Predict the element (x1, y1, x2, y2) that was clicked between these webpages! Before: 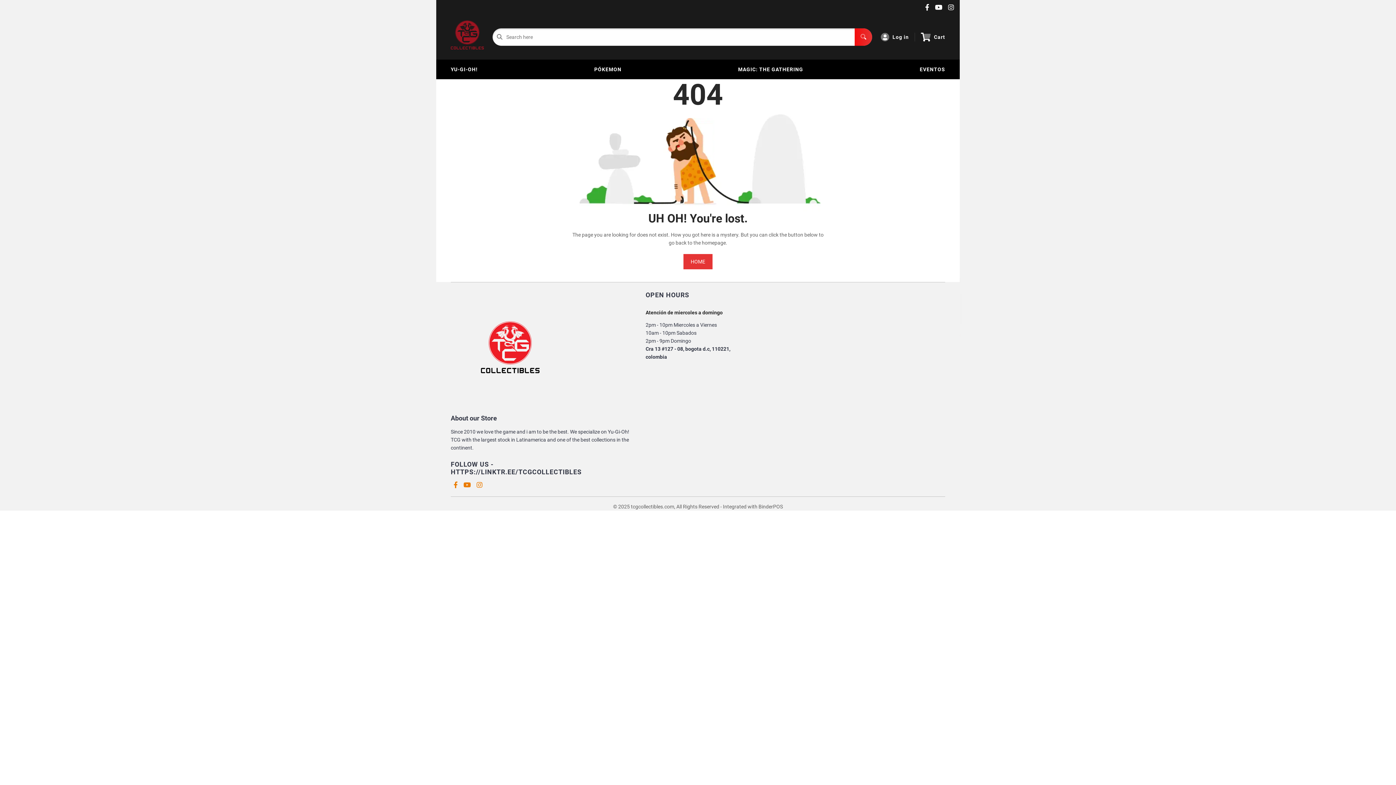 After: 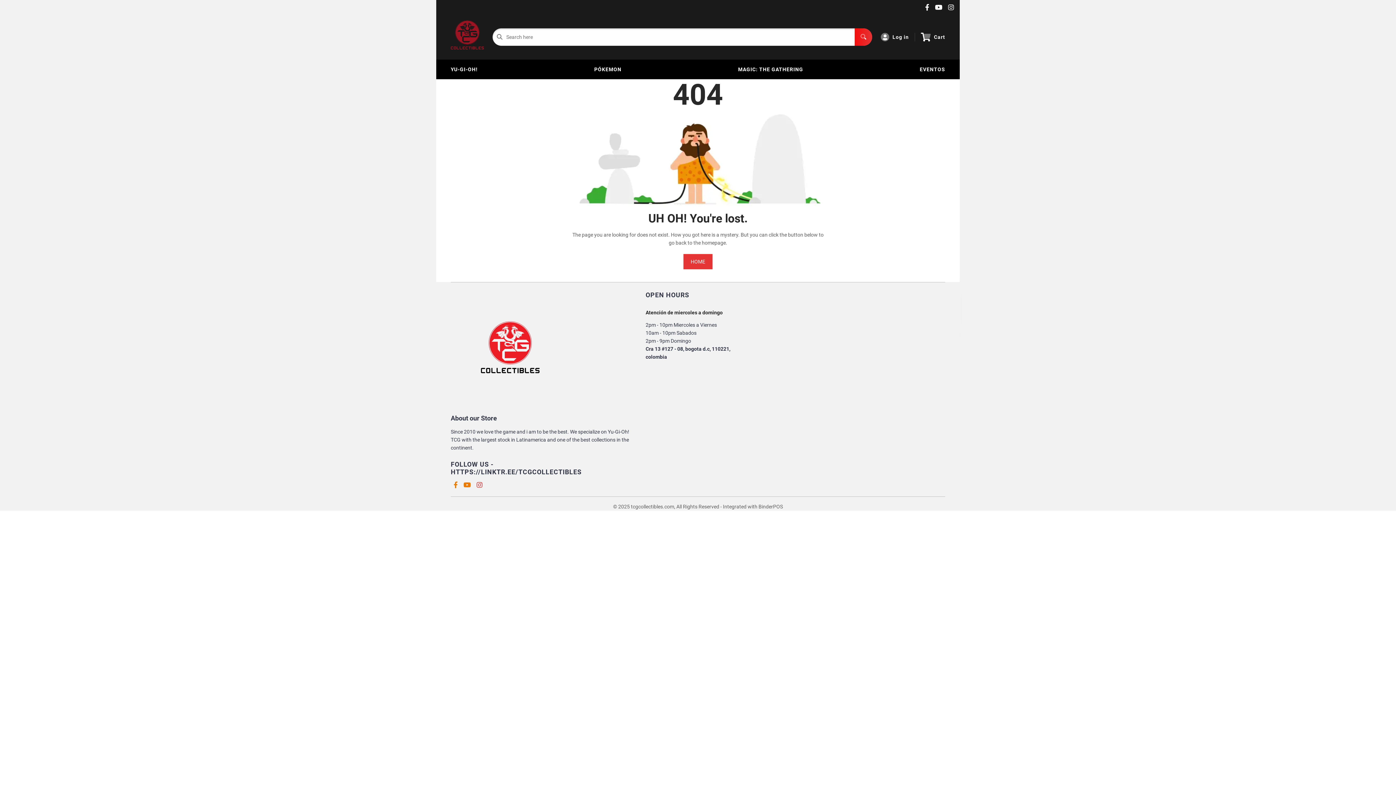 Action: bbox: (473, 481, 485, 489)